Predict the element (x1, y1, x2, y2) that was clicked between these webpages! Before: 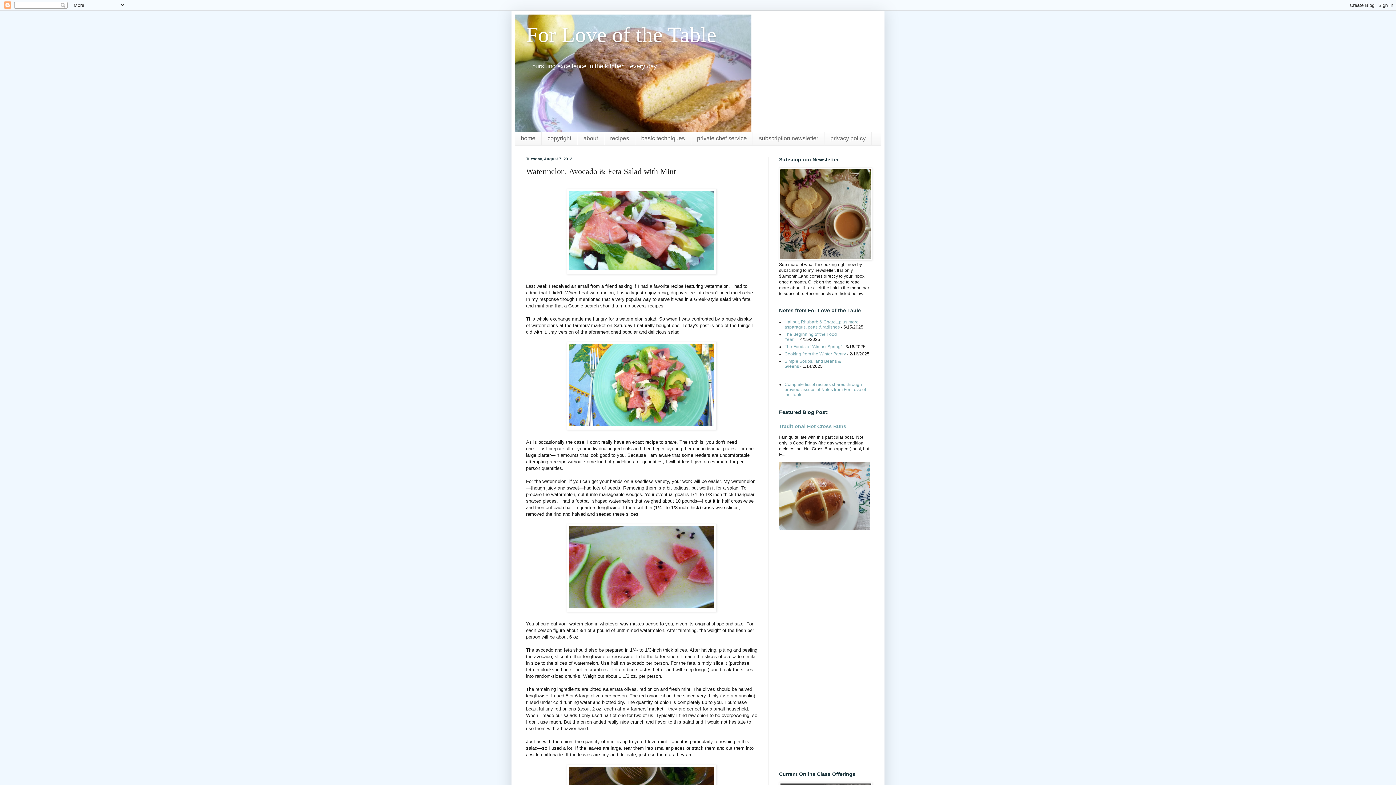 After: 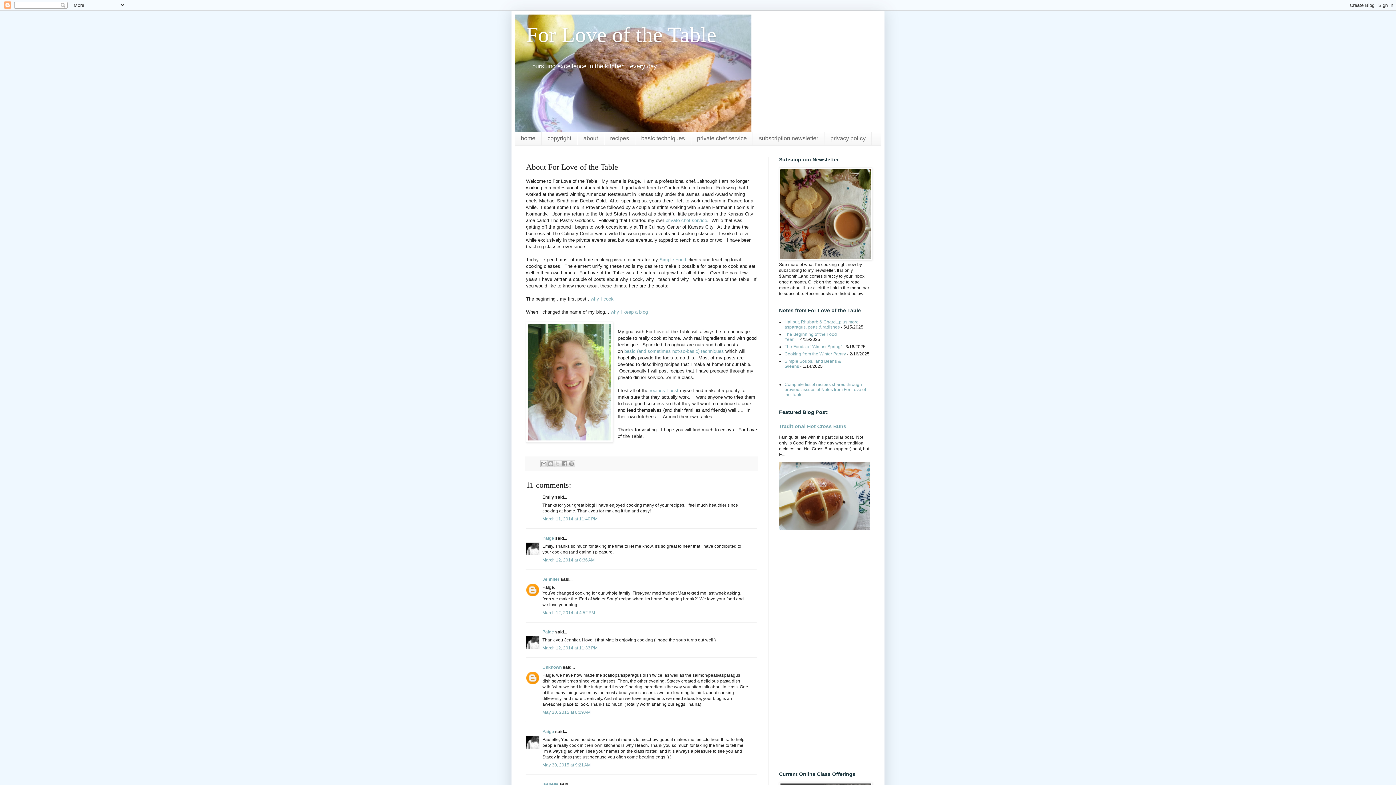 Action: bbox: (577, 132, 604, 145) label: about